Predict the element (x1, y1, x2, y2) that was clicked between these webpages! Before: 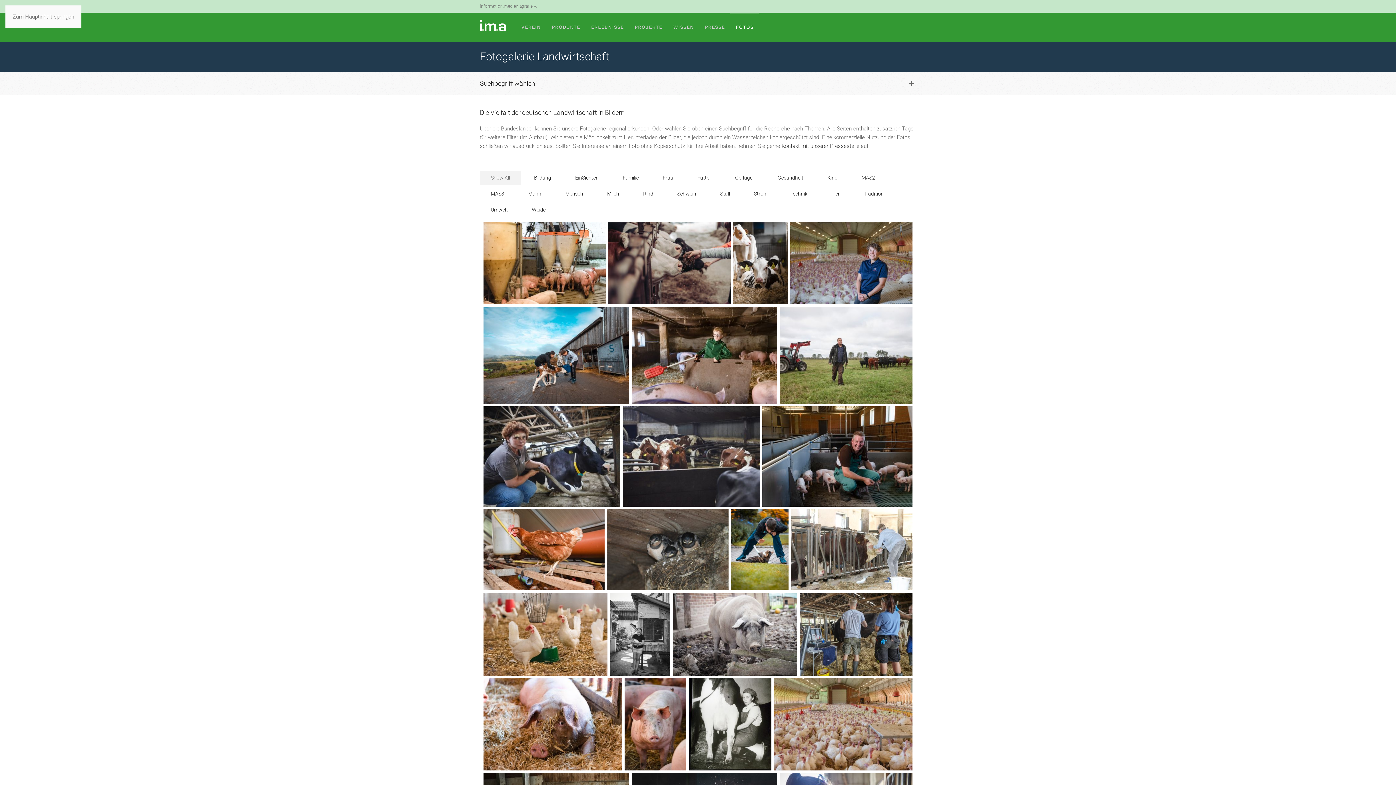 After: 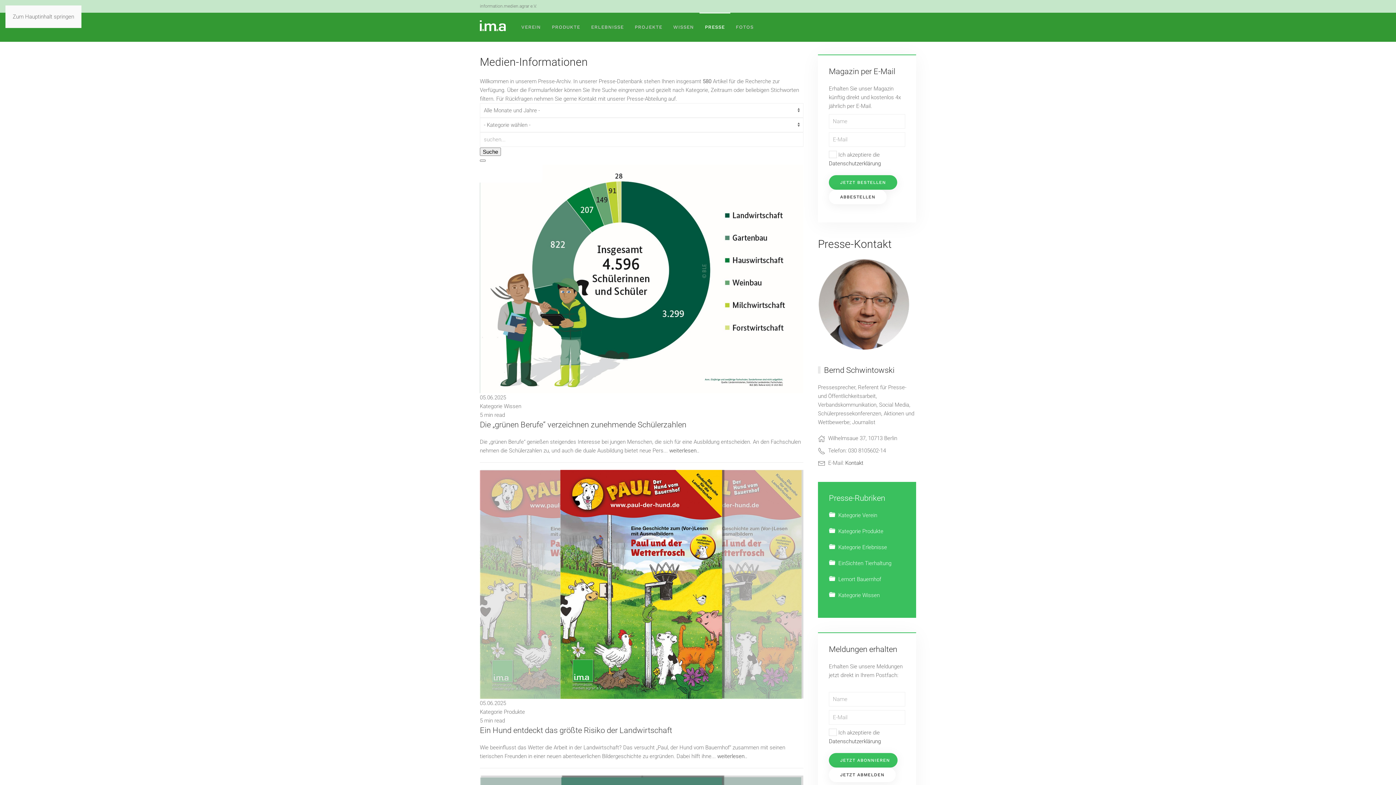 Action: bbox: (699, 12, 730, 41) label: PRESSE